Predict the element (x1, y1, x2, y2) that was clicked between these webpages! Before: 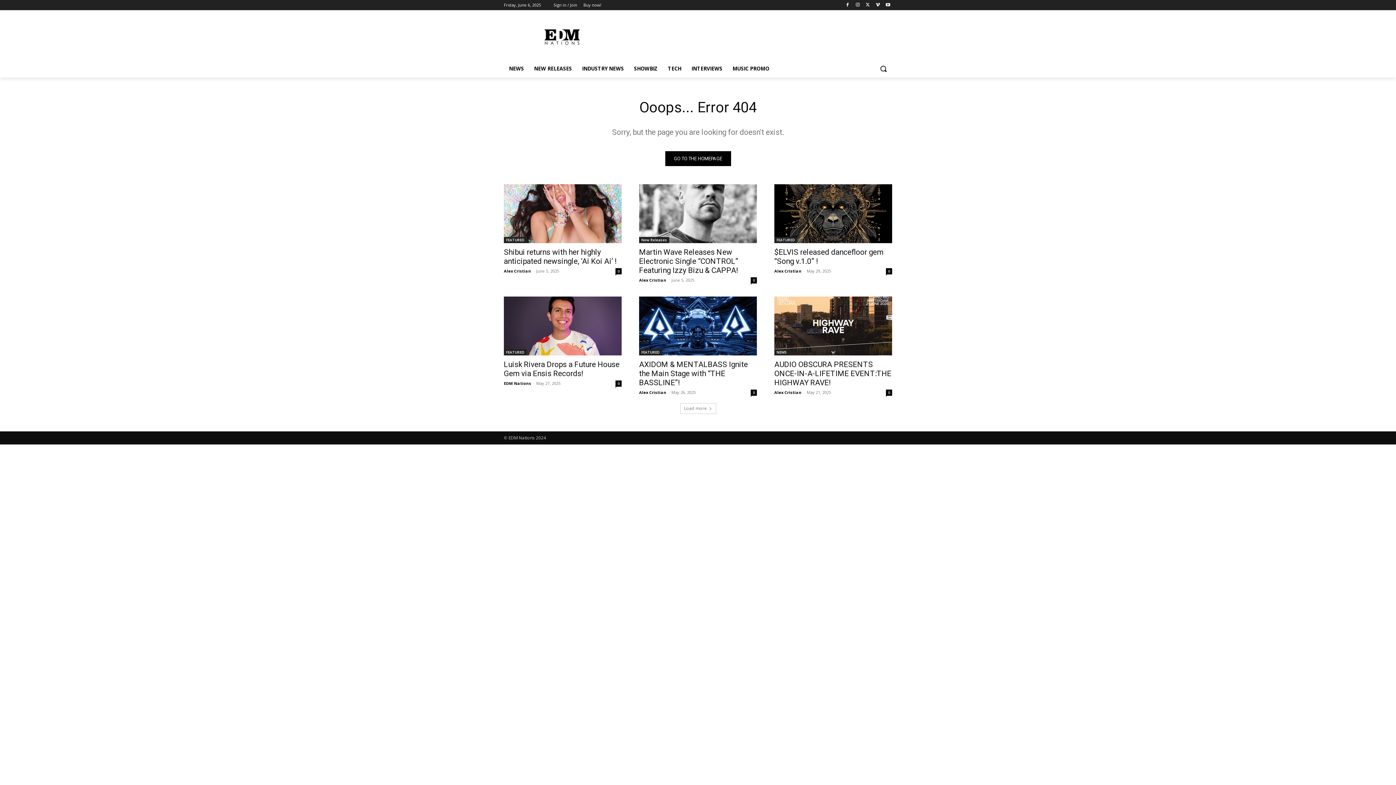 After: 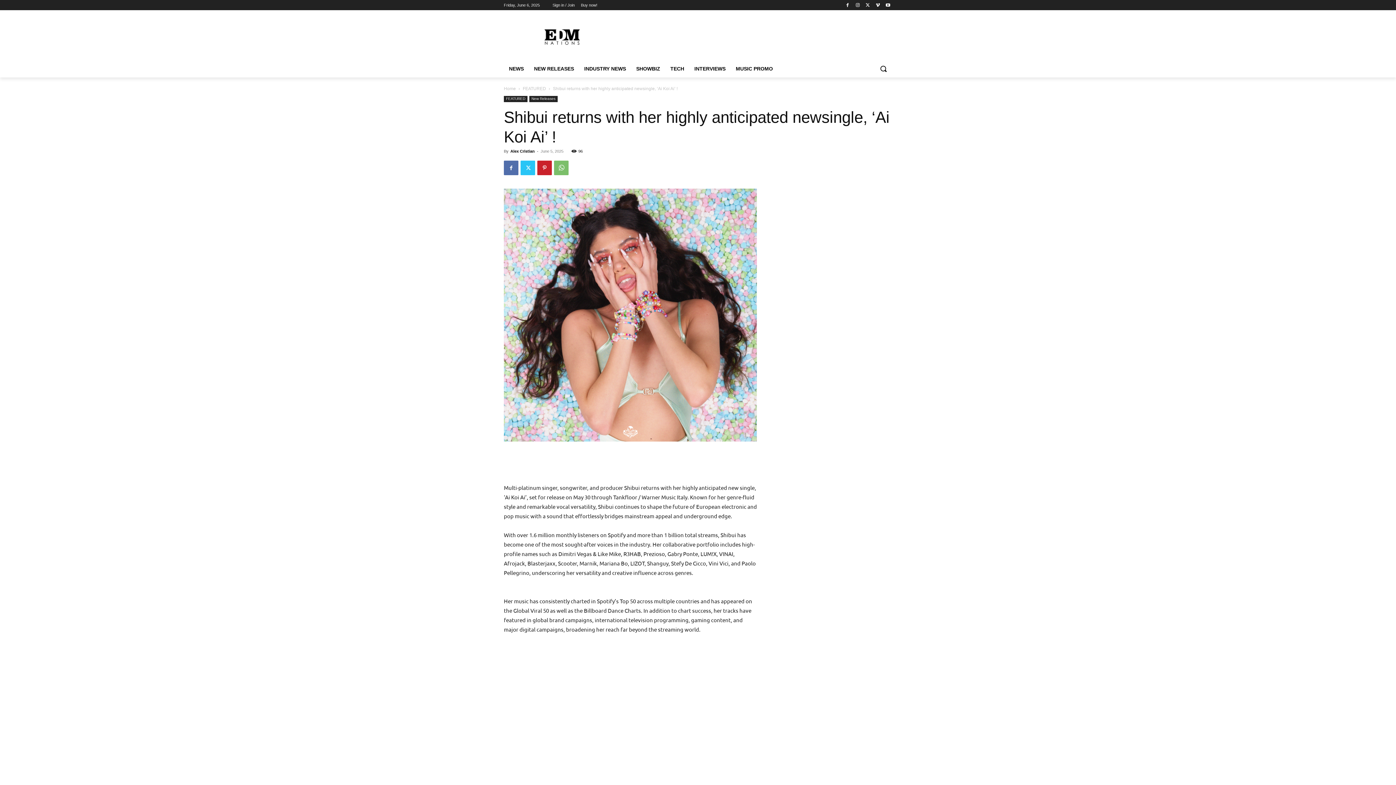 Action: label: 0 bbox: (615, 268, 621, 274)